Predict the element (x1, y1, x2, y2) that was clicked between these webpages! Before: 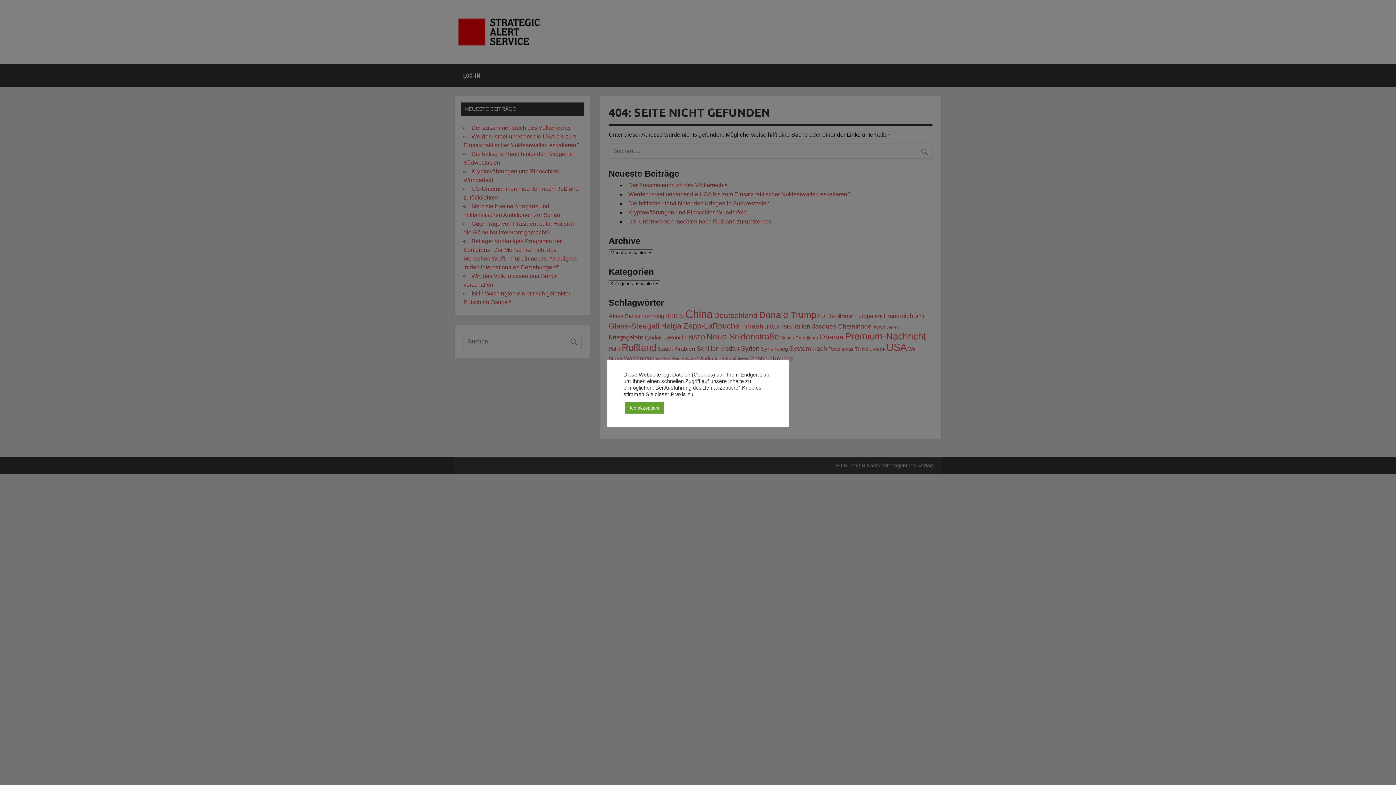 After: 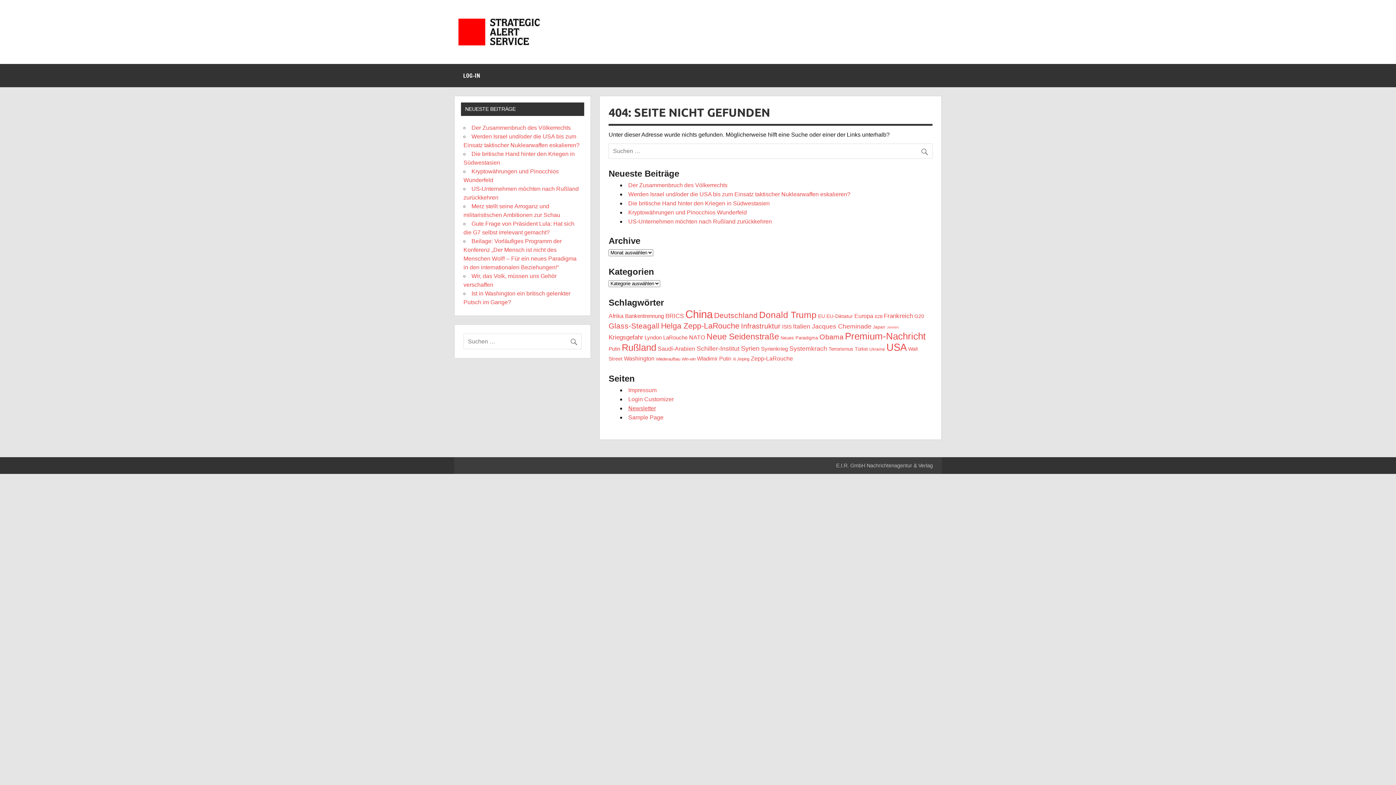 Action: label: Ich akzeptiere bbox: (625, 402, 664, 413)